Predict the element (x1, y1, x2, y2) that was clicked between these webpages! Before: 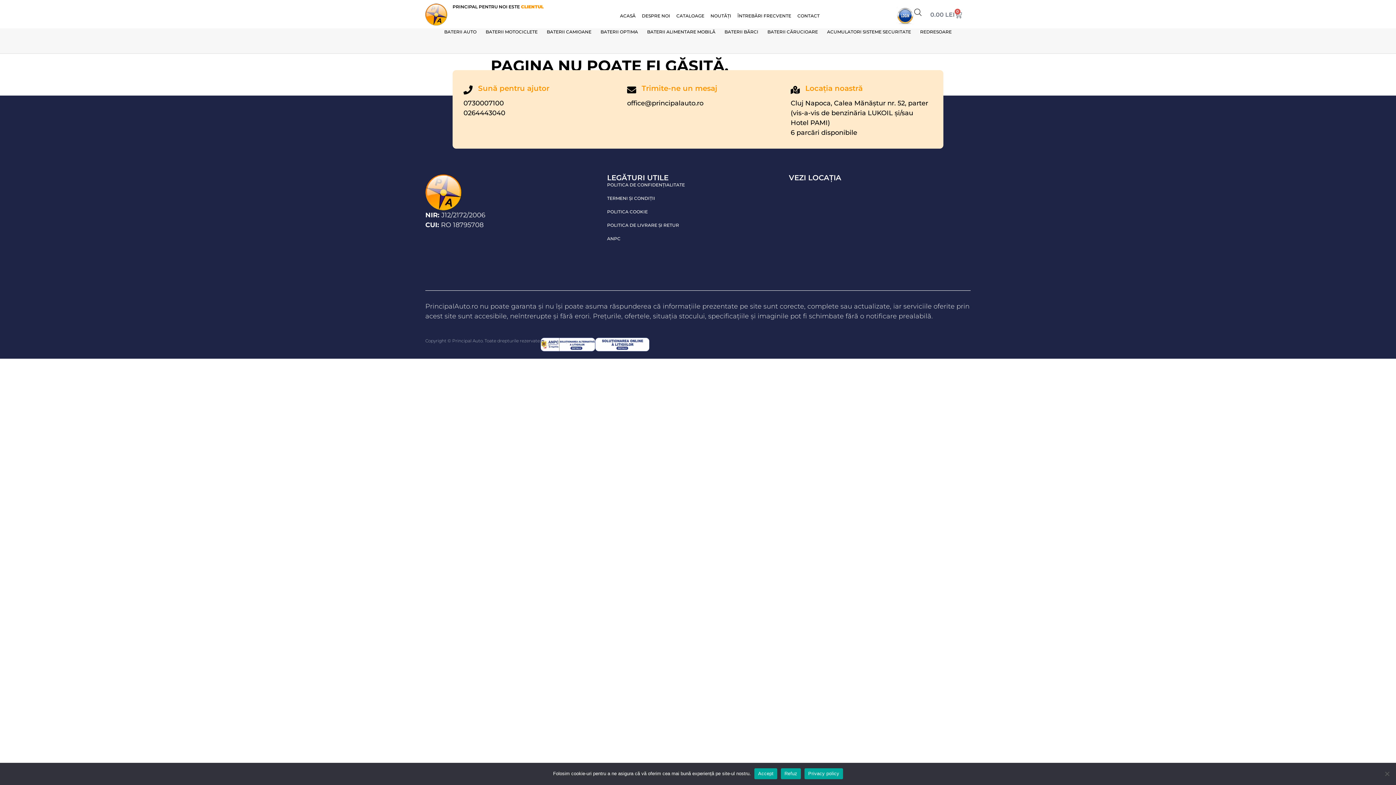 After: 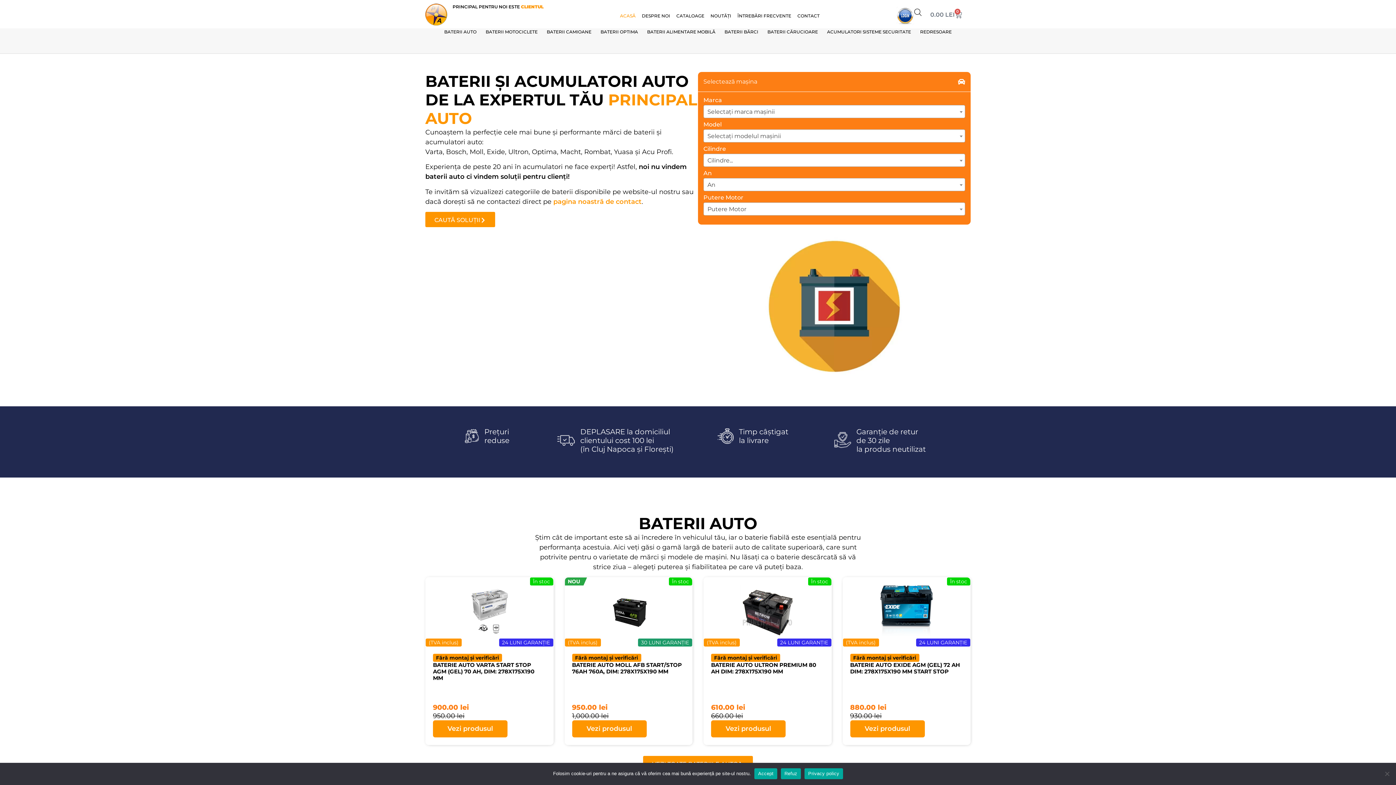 Action: bbox: (425, 174, 461, 210)